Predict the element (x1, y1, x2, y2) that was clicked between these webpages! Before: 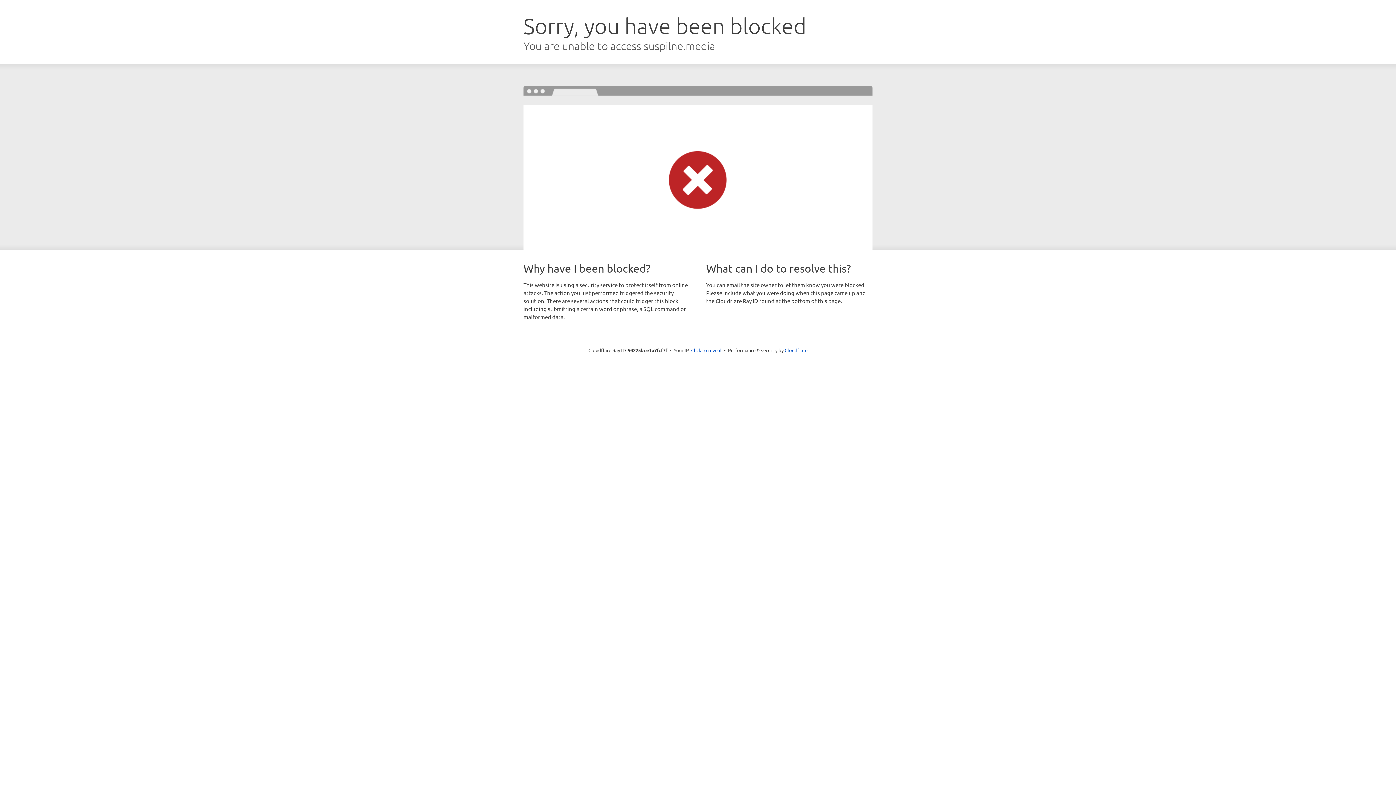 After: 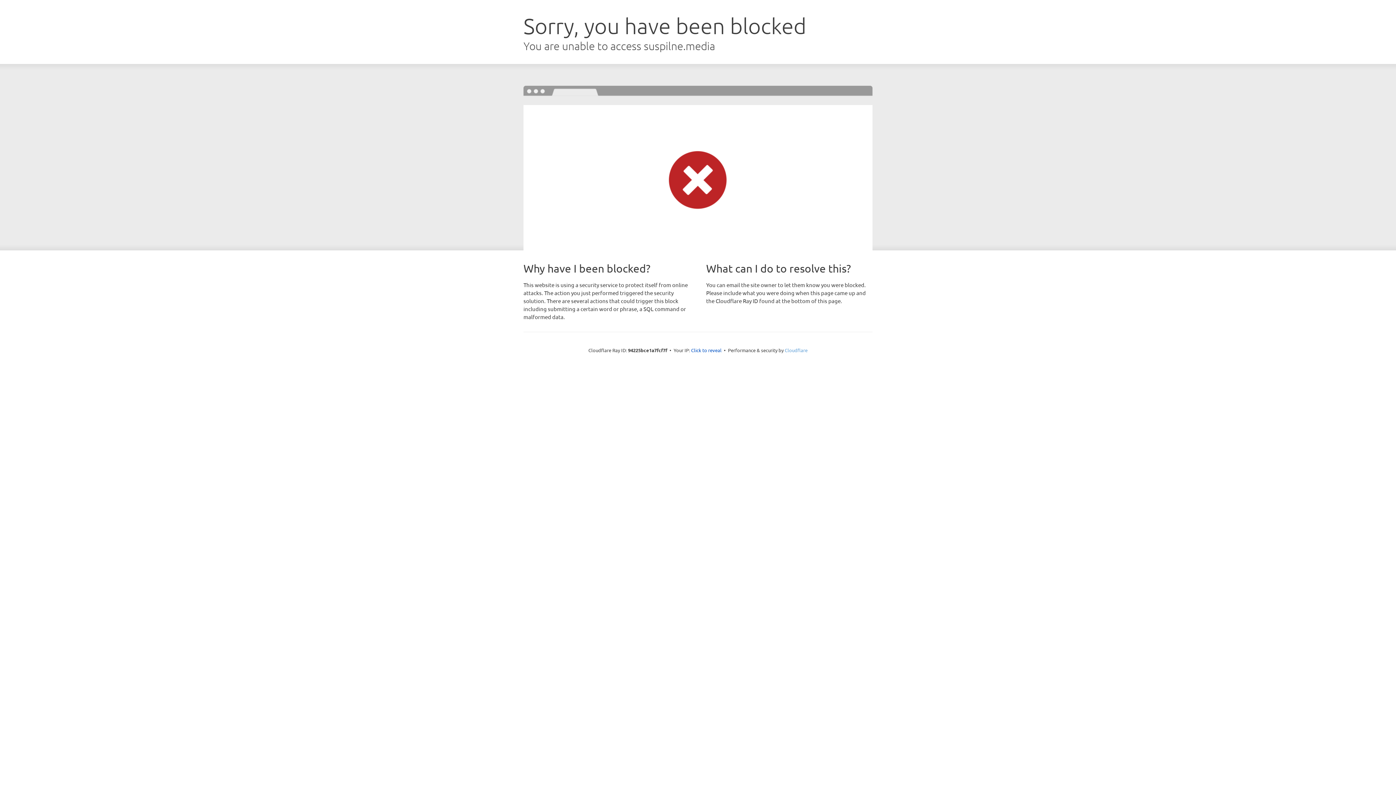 Action: bbox: (784, 347, 807, 353) label: Cloudflare